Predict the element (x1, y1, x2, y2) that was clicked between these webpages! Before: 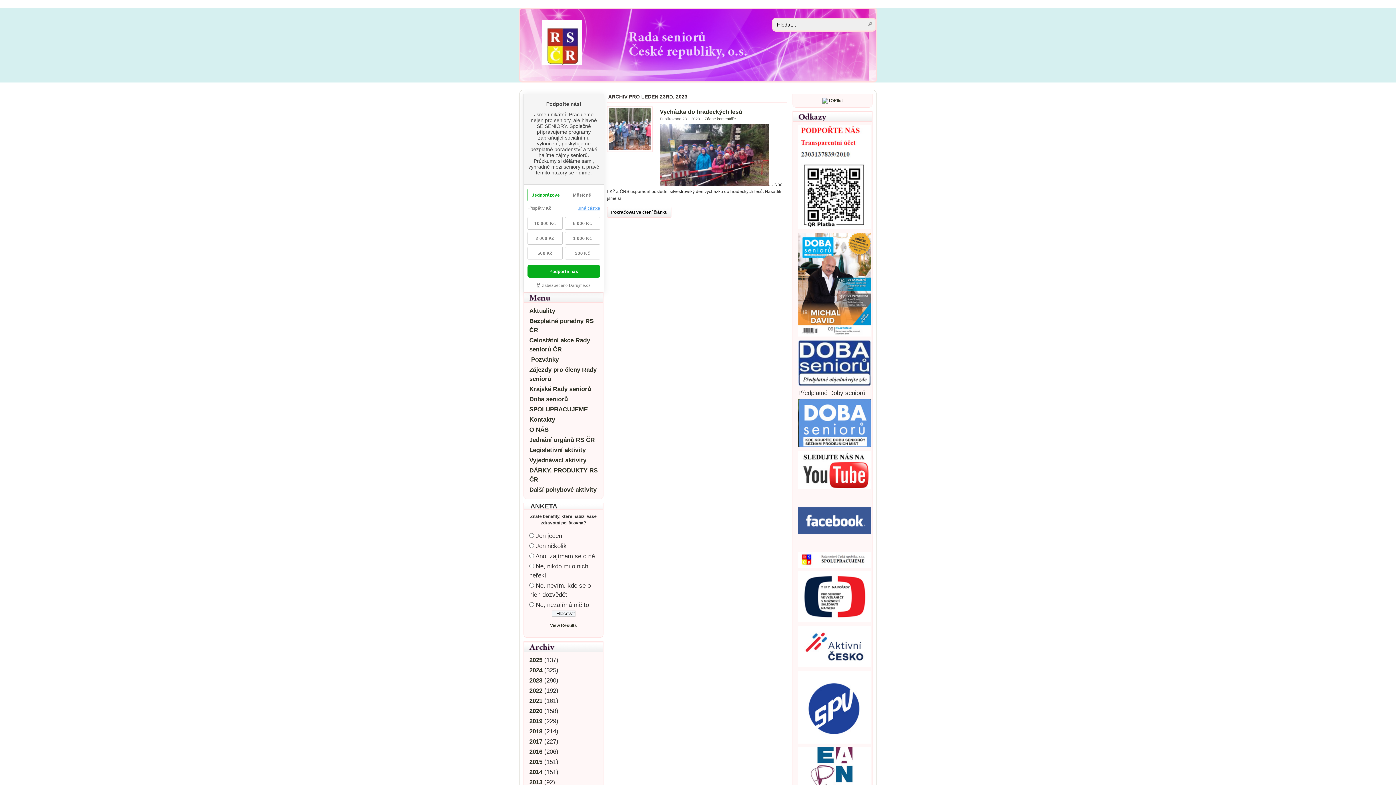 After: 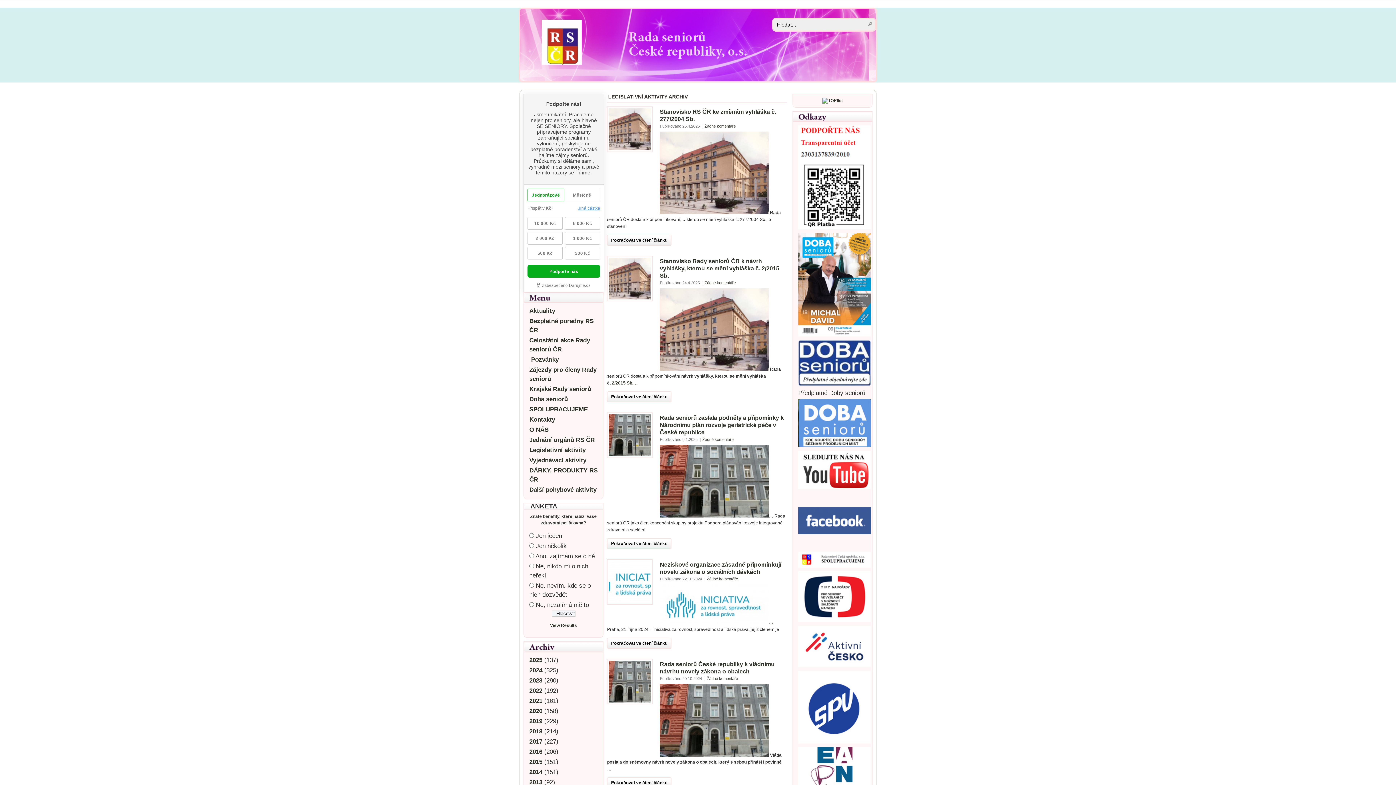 Action: bbox: (529, 446, 585, 453) label: Legislativní aktivity